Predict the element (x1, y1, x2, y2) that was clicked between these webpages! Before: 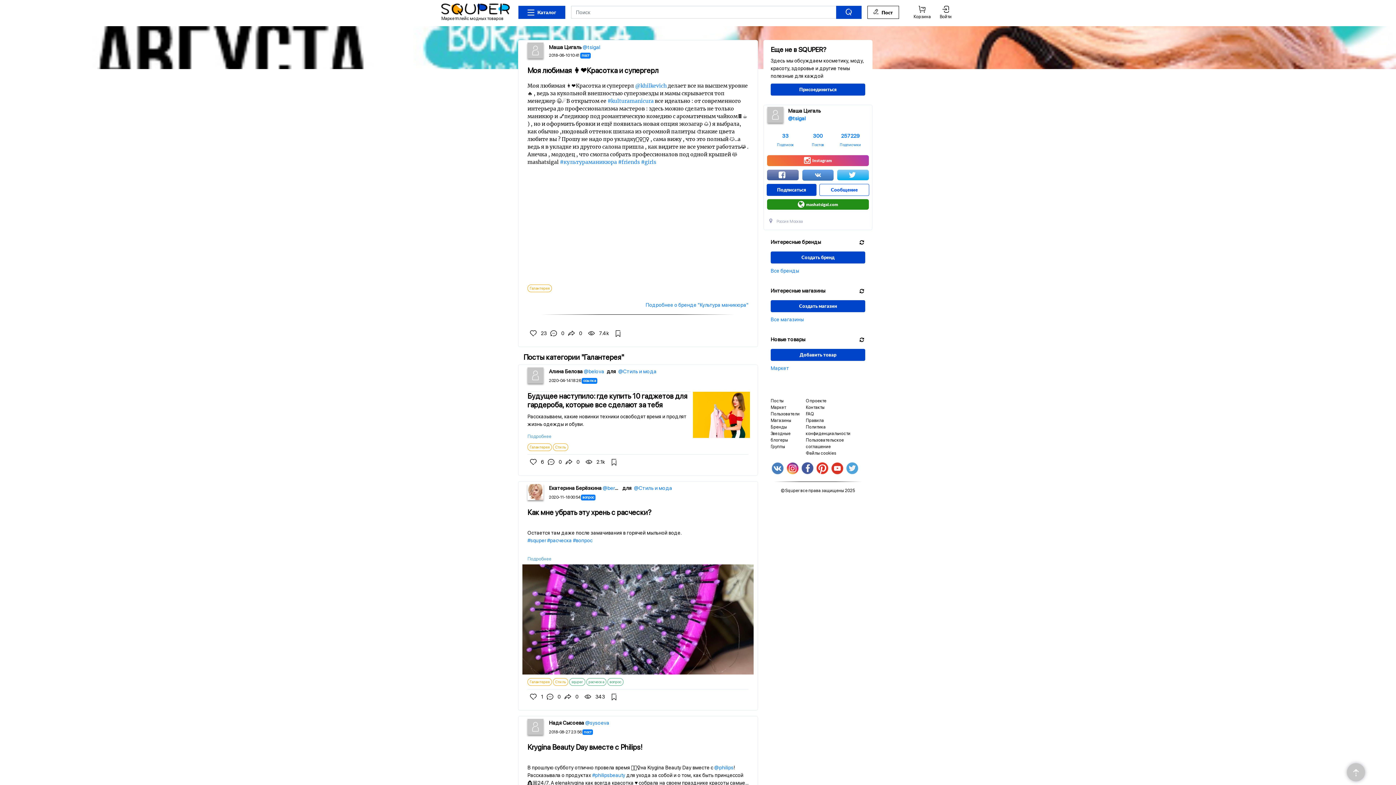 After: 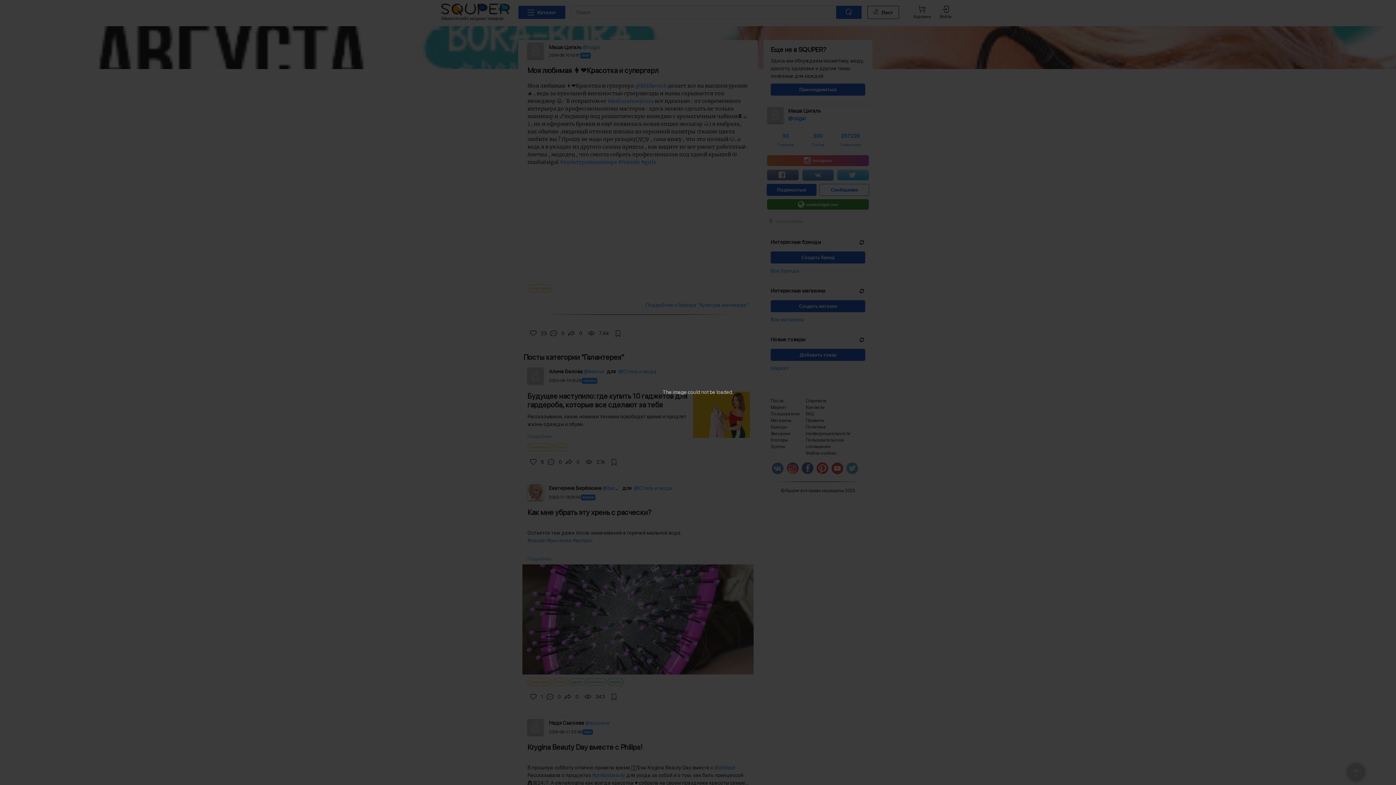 Action: bbox: (522, 170, 754, 281)